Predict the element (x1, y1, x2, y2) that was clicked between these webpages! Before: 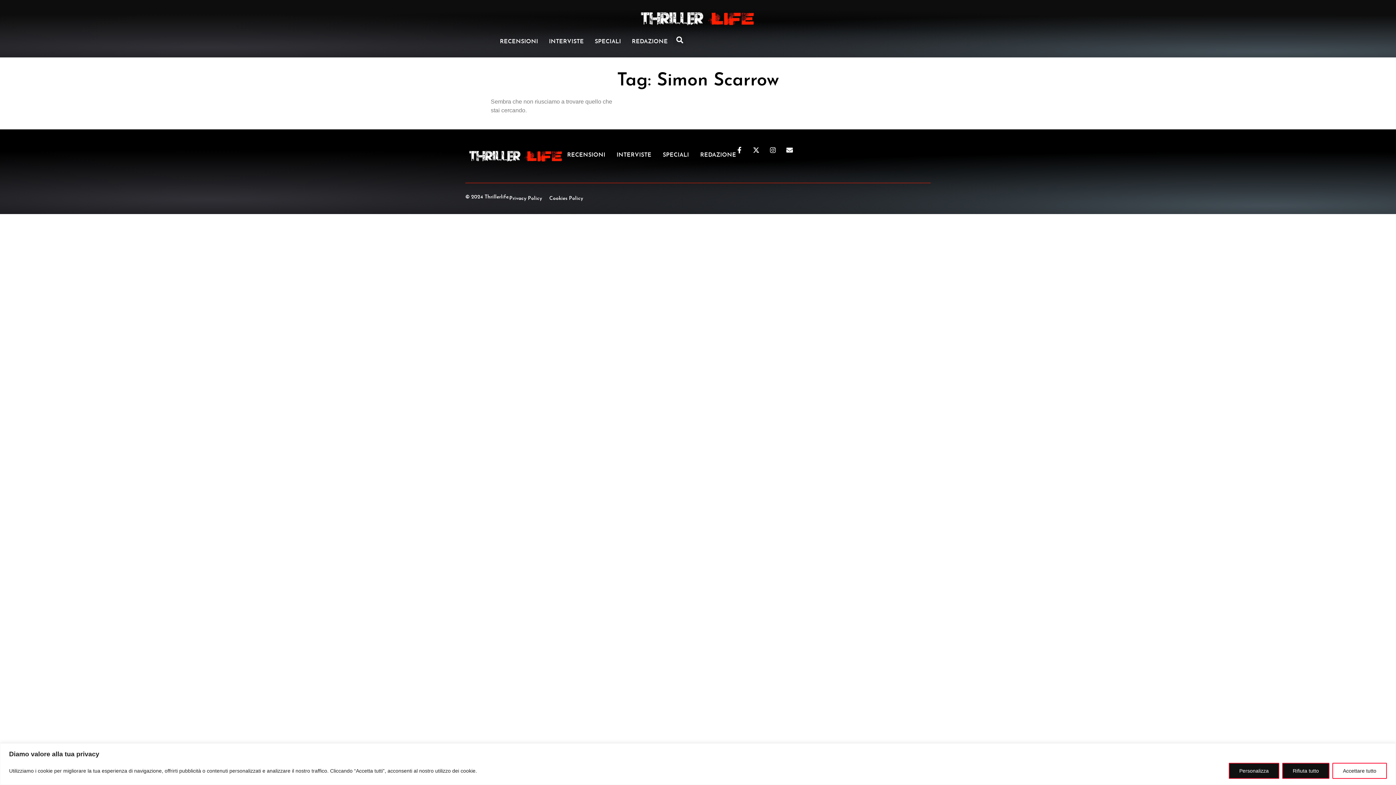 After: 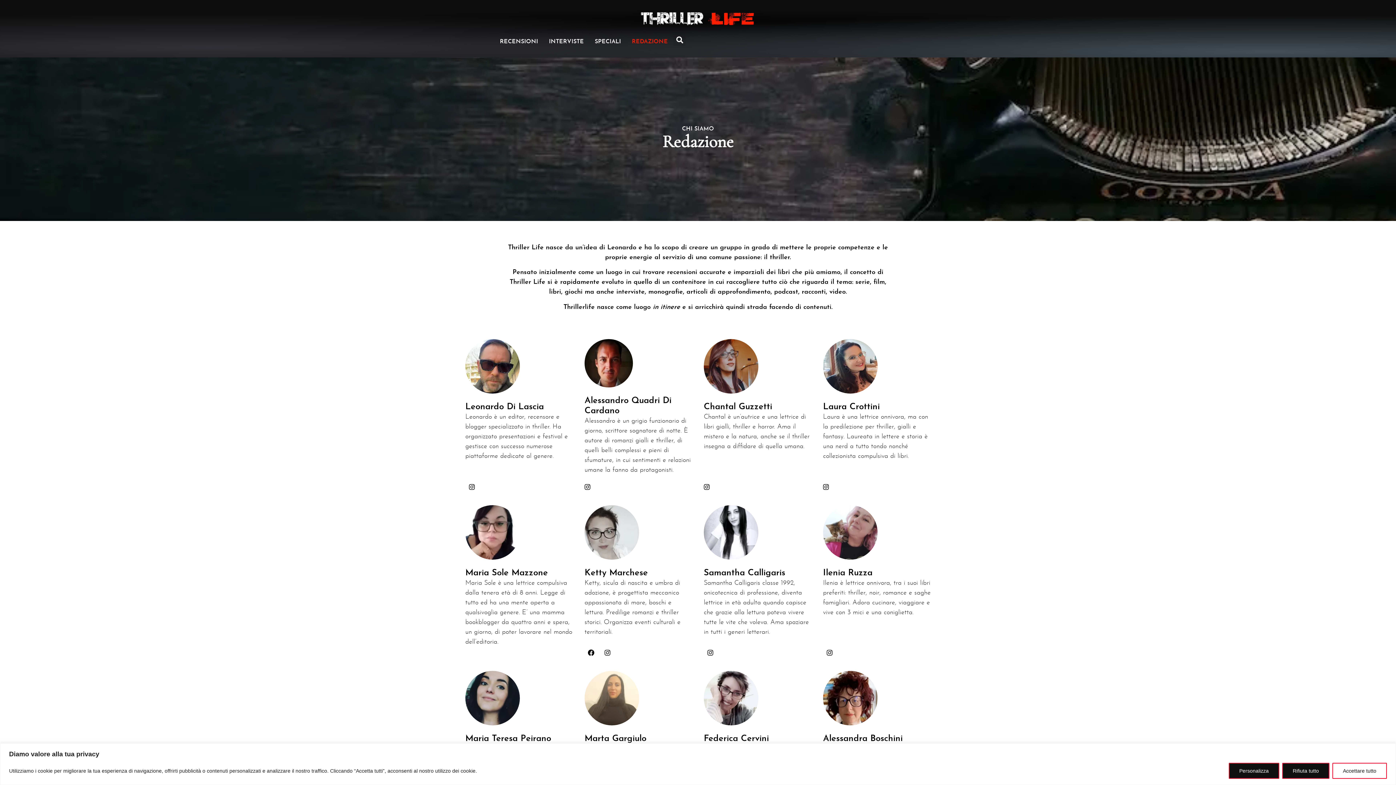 Action: bbox: (626, 33, 673, 50) label: REDAZIONE